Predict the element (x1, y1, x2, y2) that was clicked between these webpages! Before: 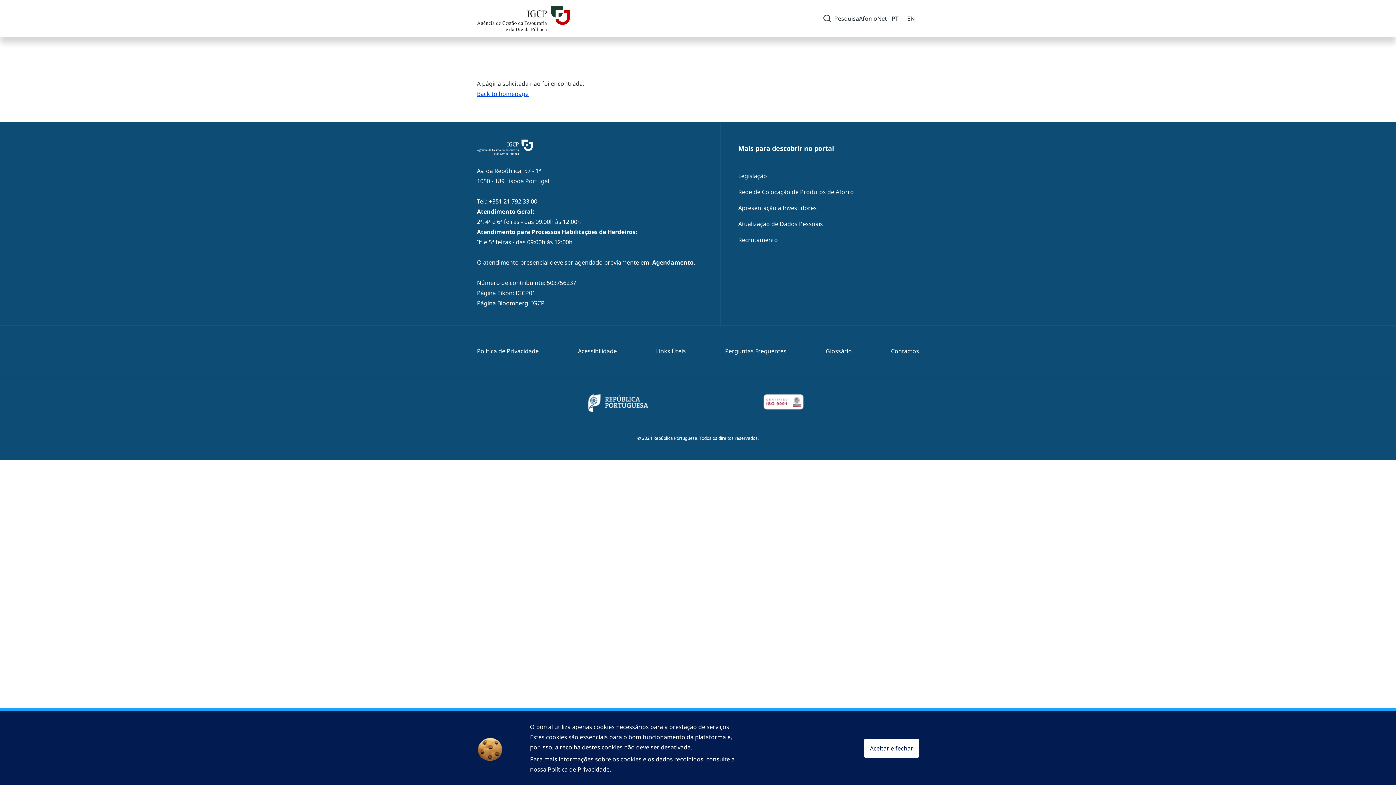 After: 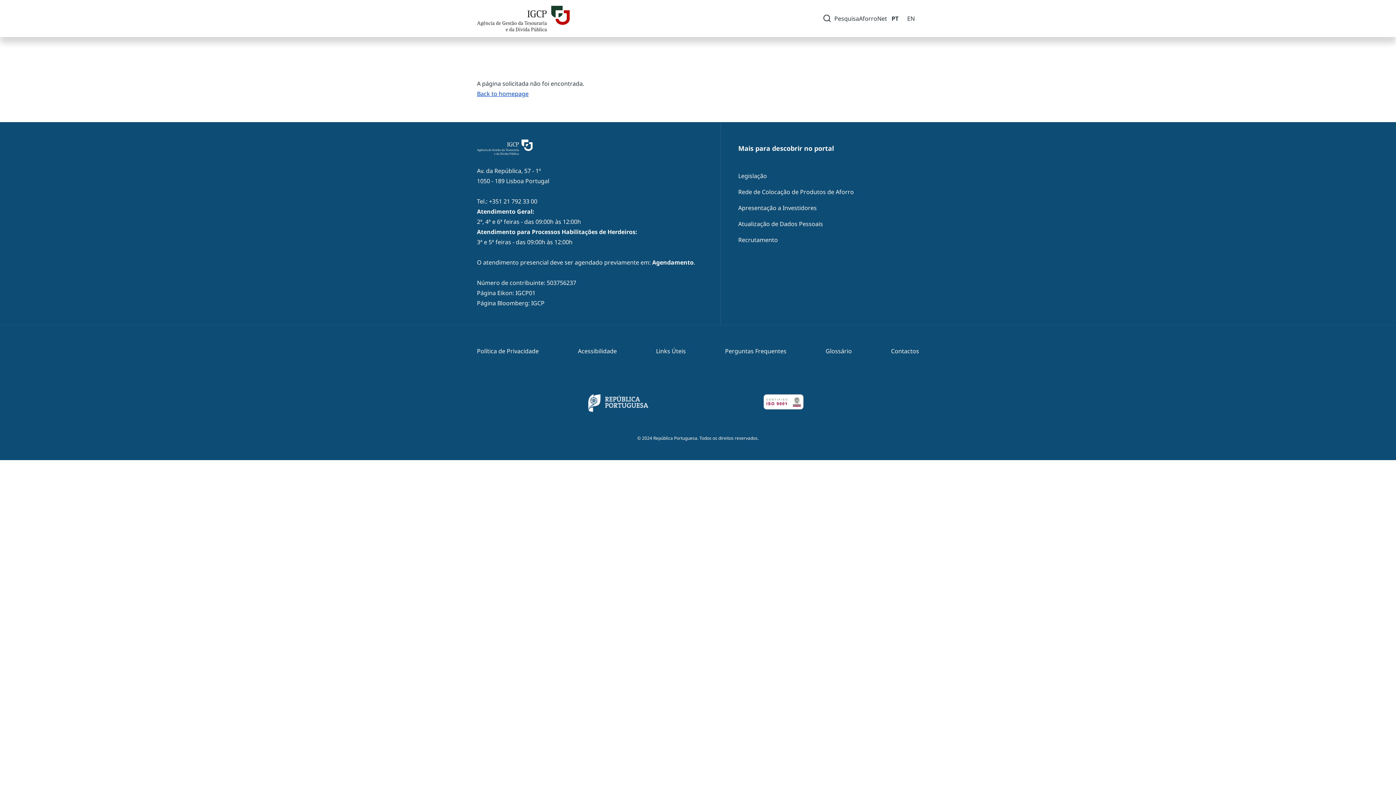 Action: label: Aceitar e fechar bbox: (864, 739, 919, 758)